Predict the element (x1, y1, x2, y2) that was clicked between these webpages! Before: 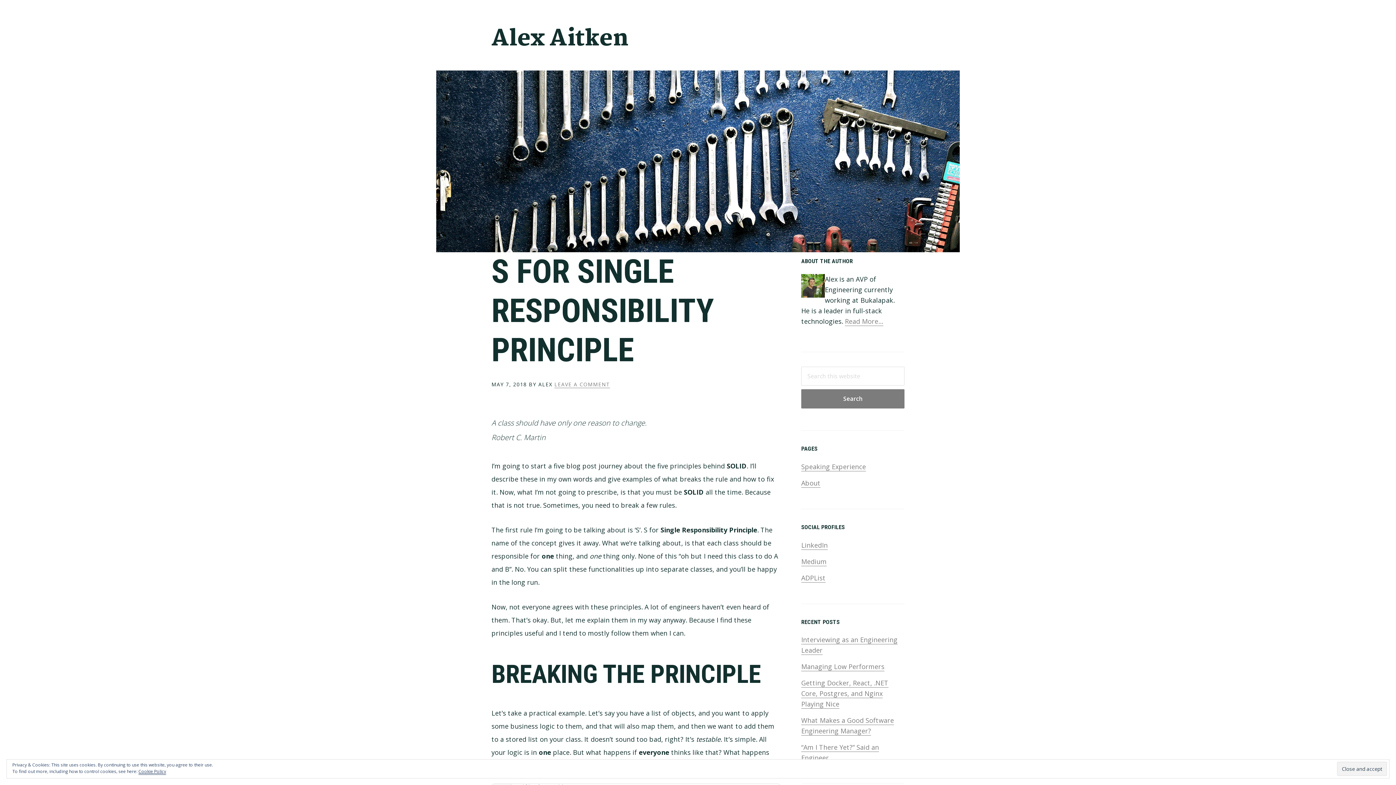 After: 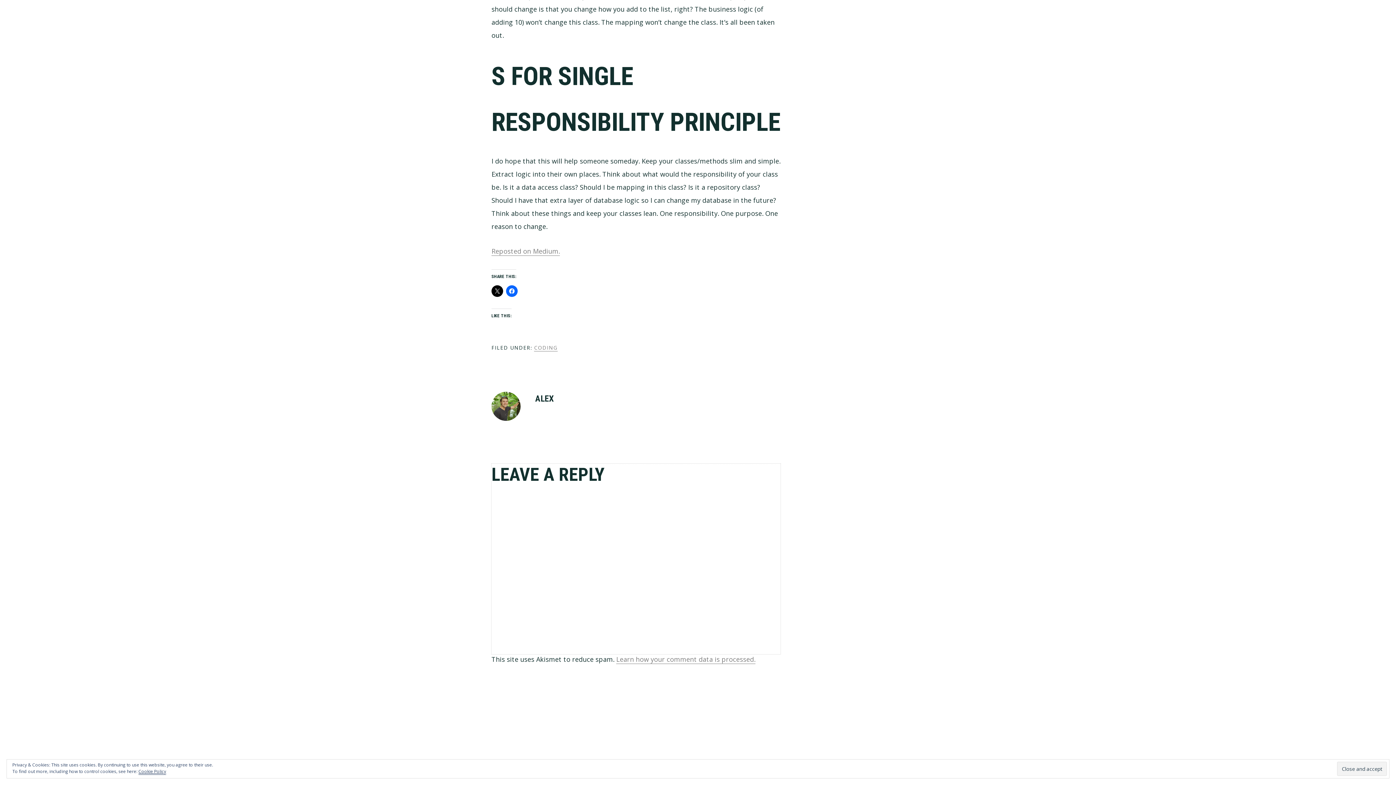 Action: bbox: (554, 381, 610, 388) label: LEAVE A COMMENT